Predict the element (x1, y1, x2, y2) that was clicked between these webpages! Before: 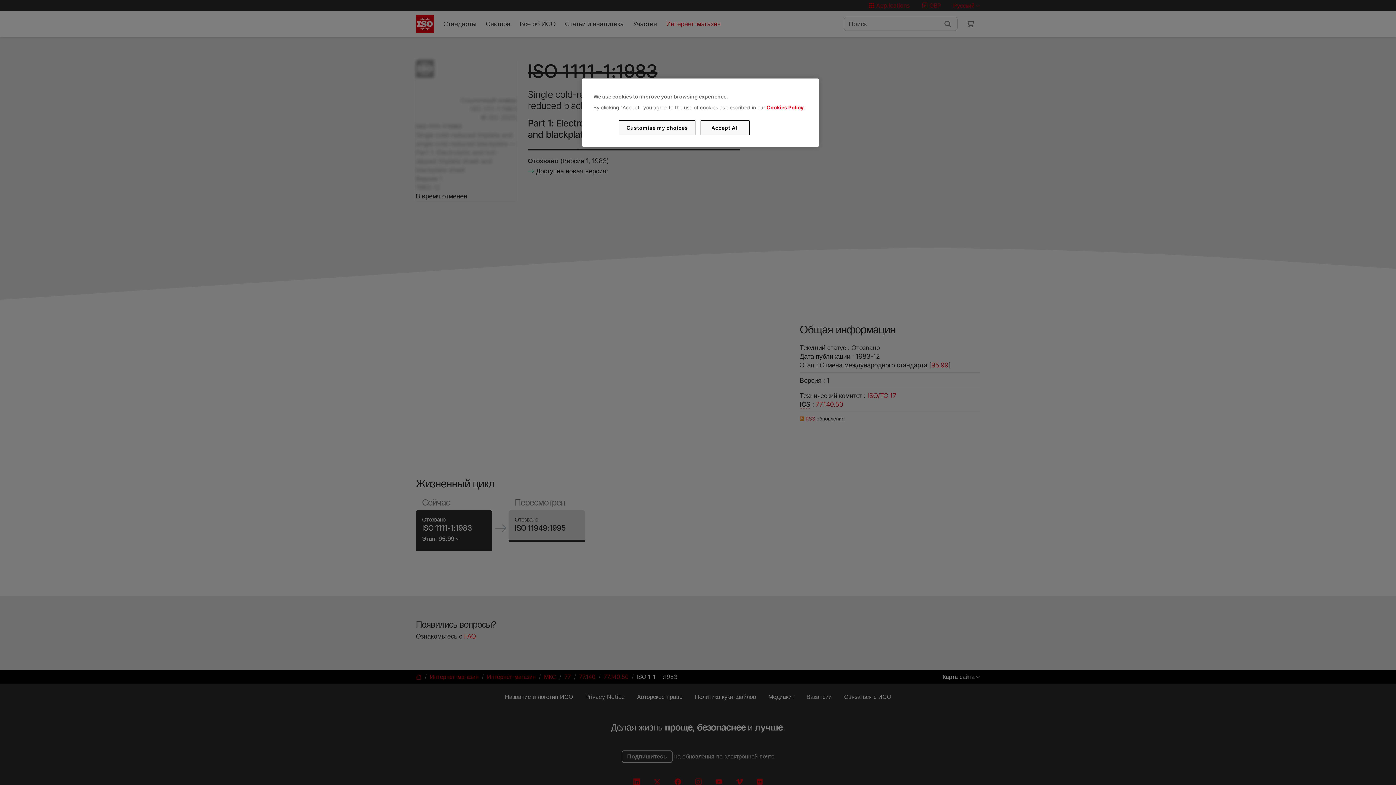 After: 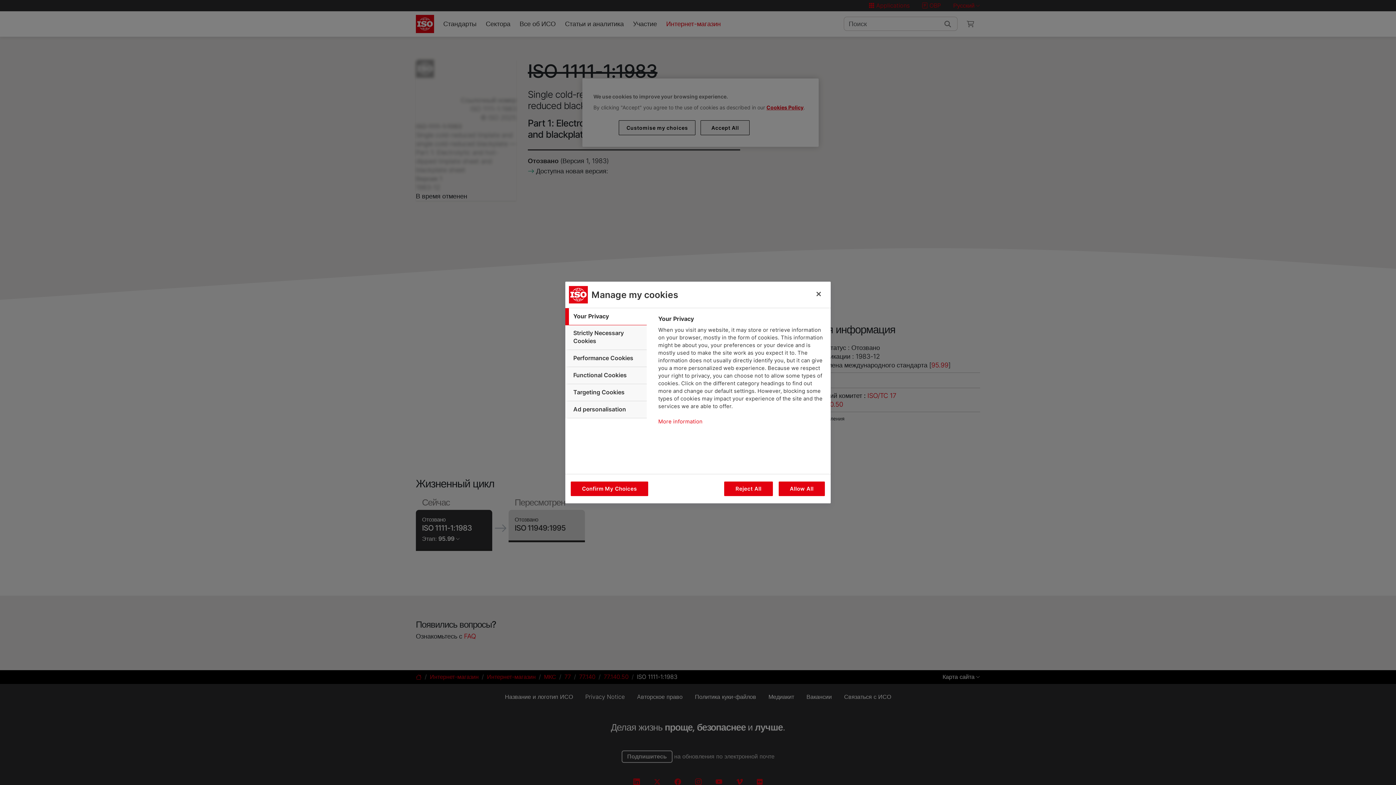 Action: label: Customise my choices bbox: (619, 120, 695, 135)